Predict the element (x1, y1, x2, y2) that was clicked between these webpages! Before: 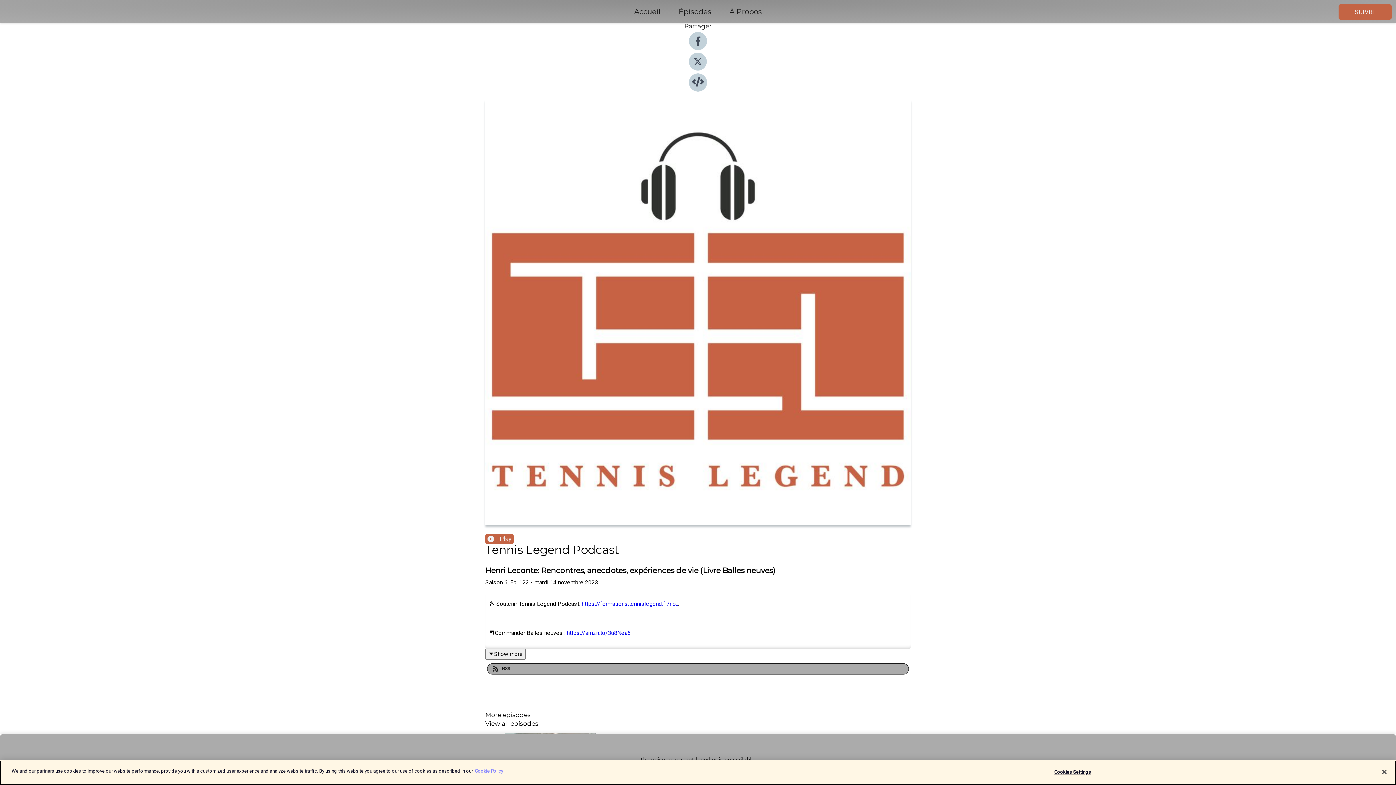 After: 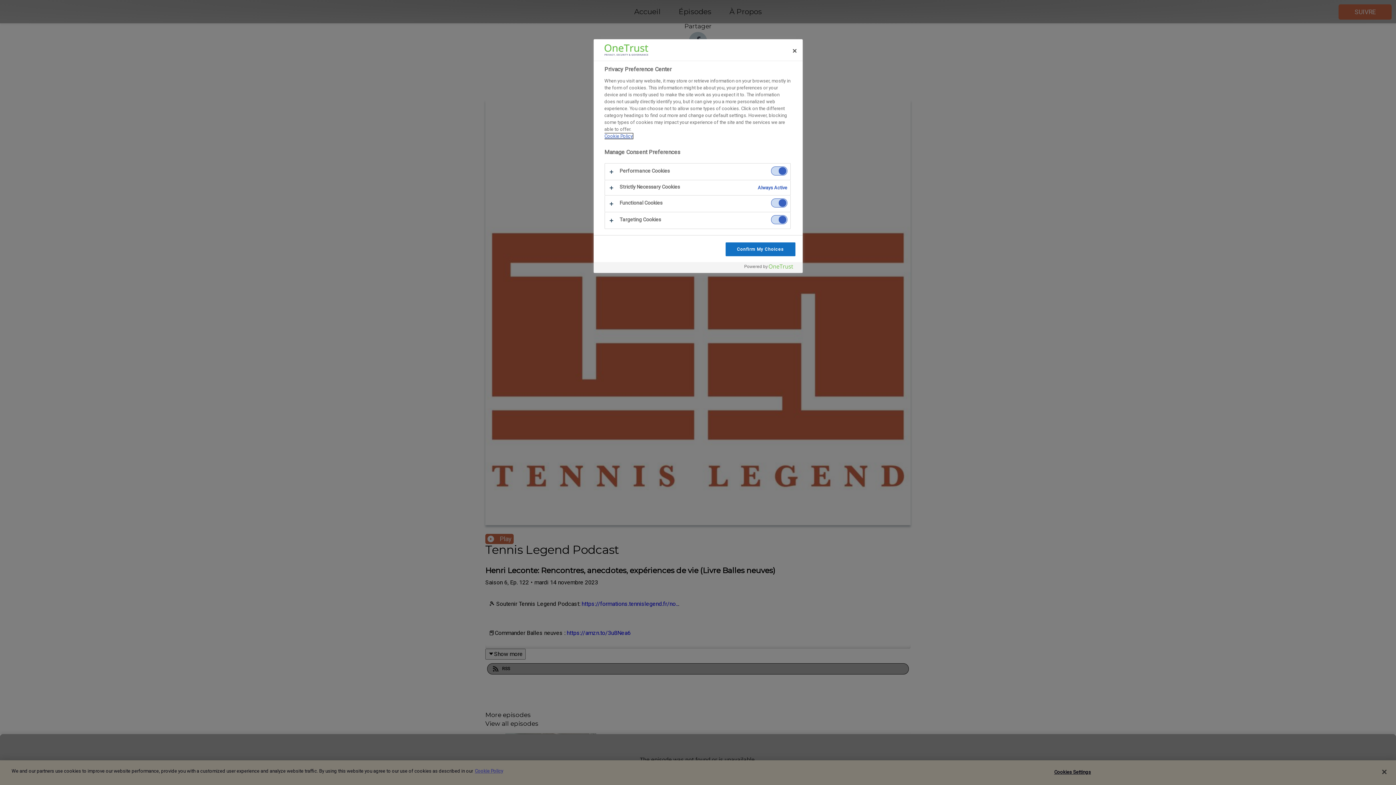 Action: bbox: (1050, 765, 1095, 779) label: Cookies Settings